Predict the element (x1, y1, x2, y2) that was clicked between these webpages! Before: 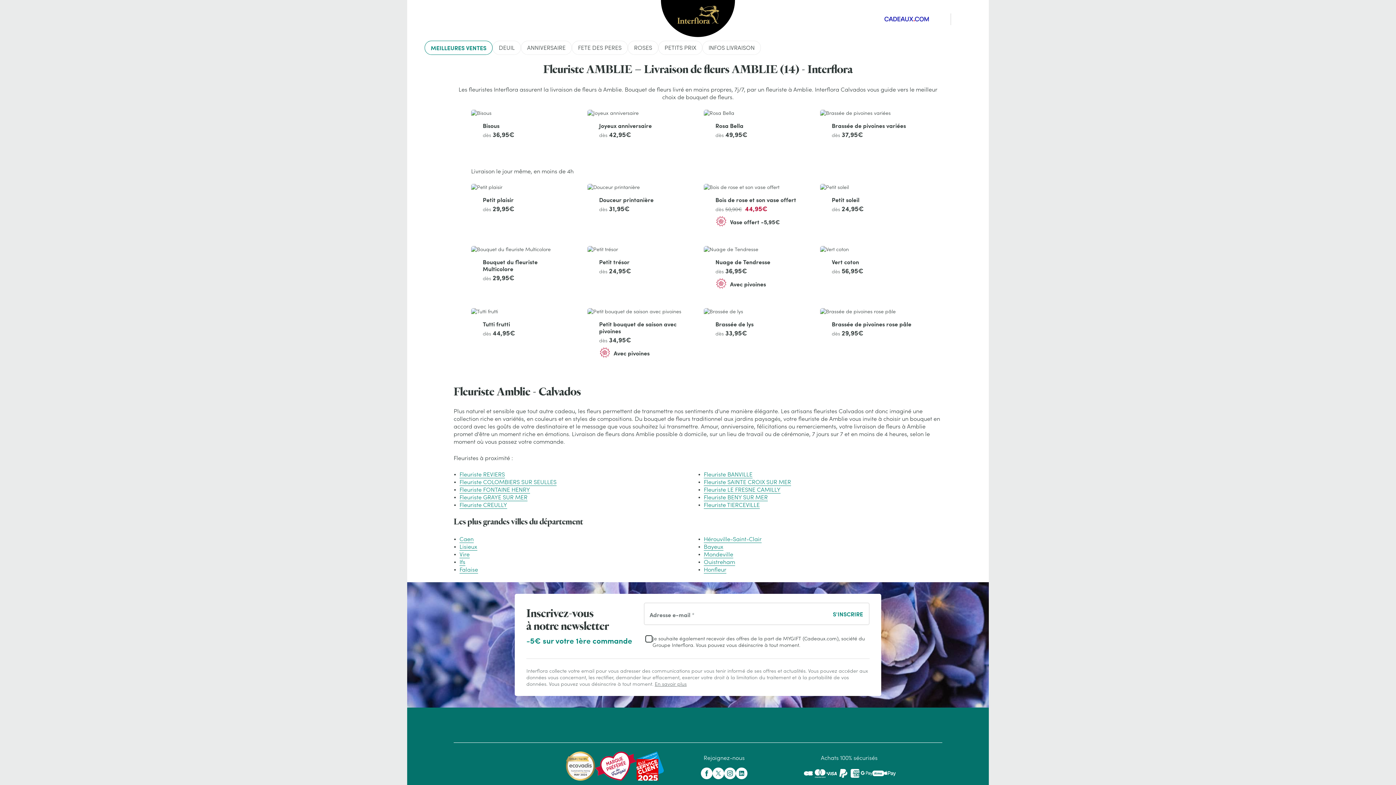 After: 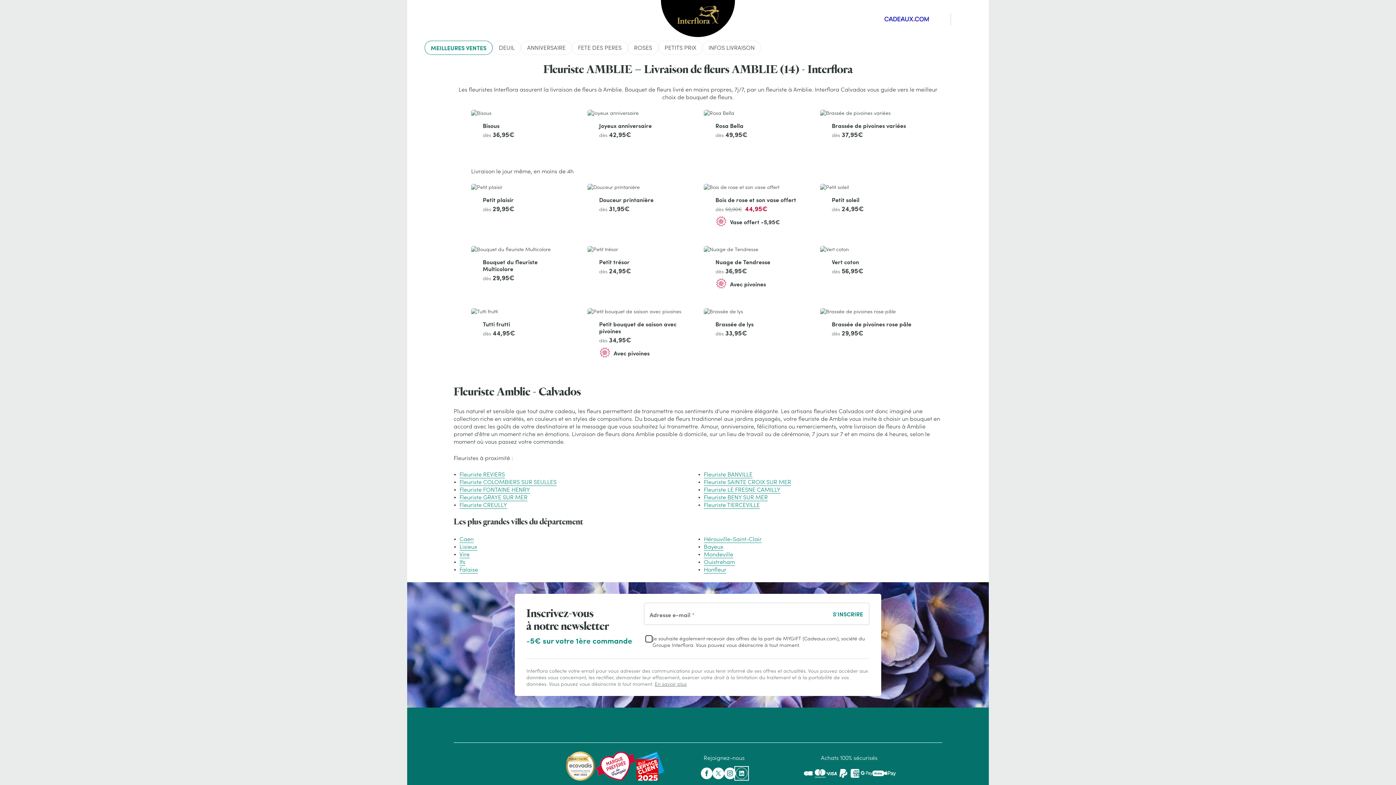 Action: bbox: (735, 768, 747, 779) label: Interflora sur Linkedin